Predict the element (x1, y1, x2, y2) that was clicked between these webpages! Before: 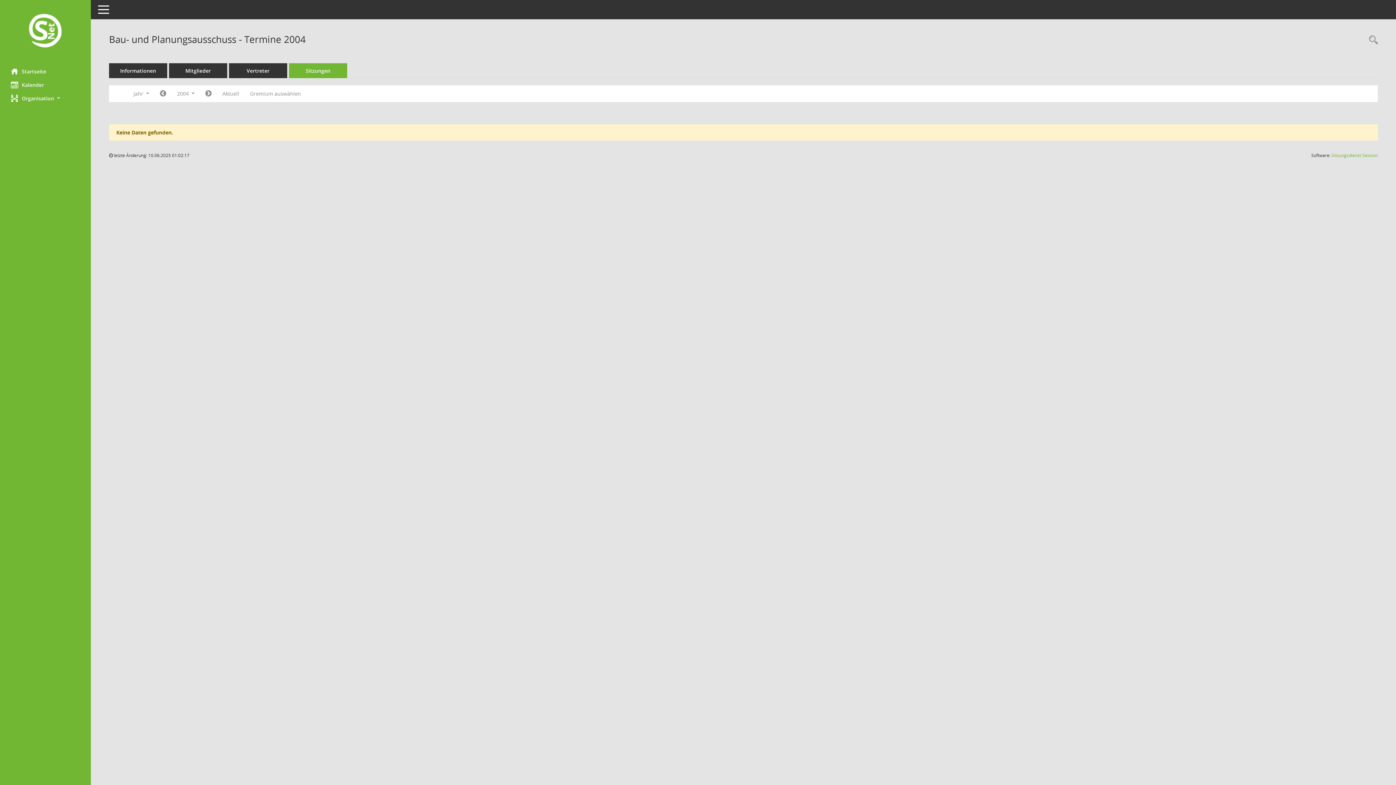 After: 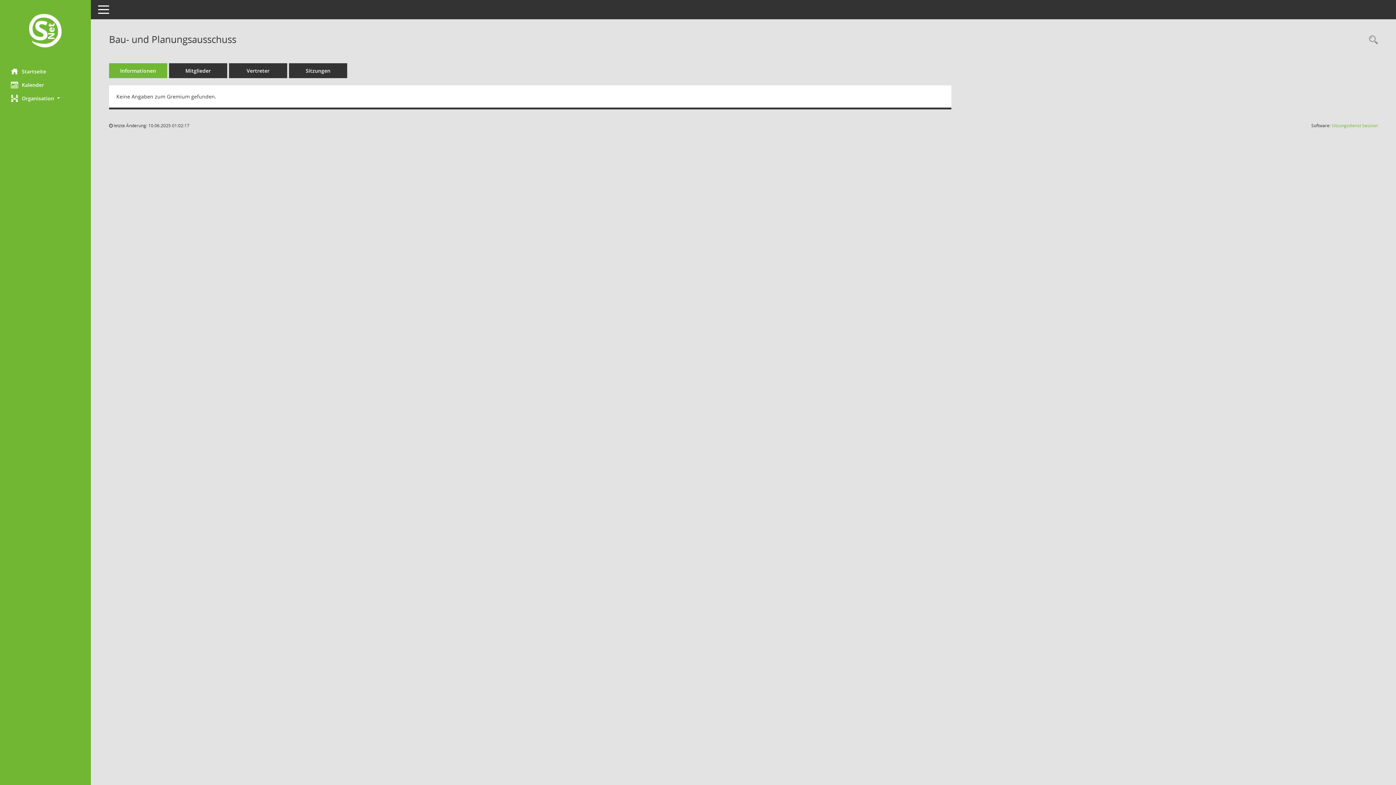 Action: label: Informationen bbox: (109, 63, 167, 78)